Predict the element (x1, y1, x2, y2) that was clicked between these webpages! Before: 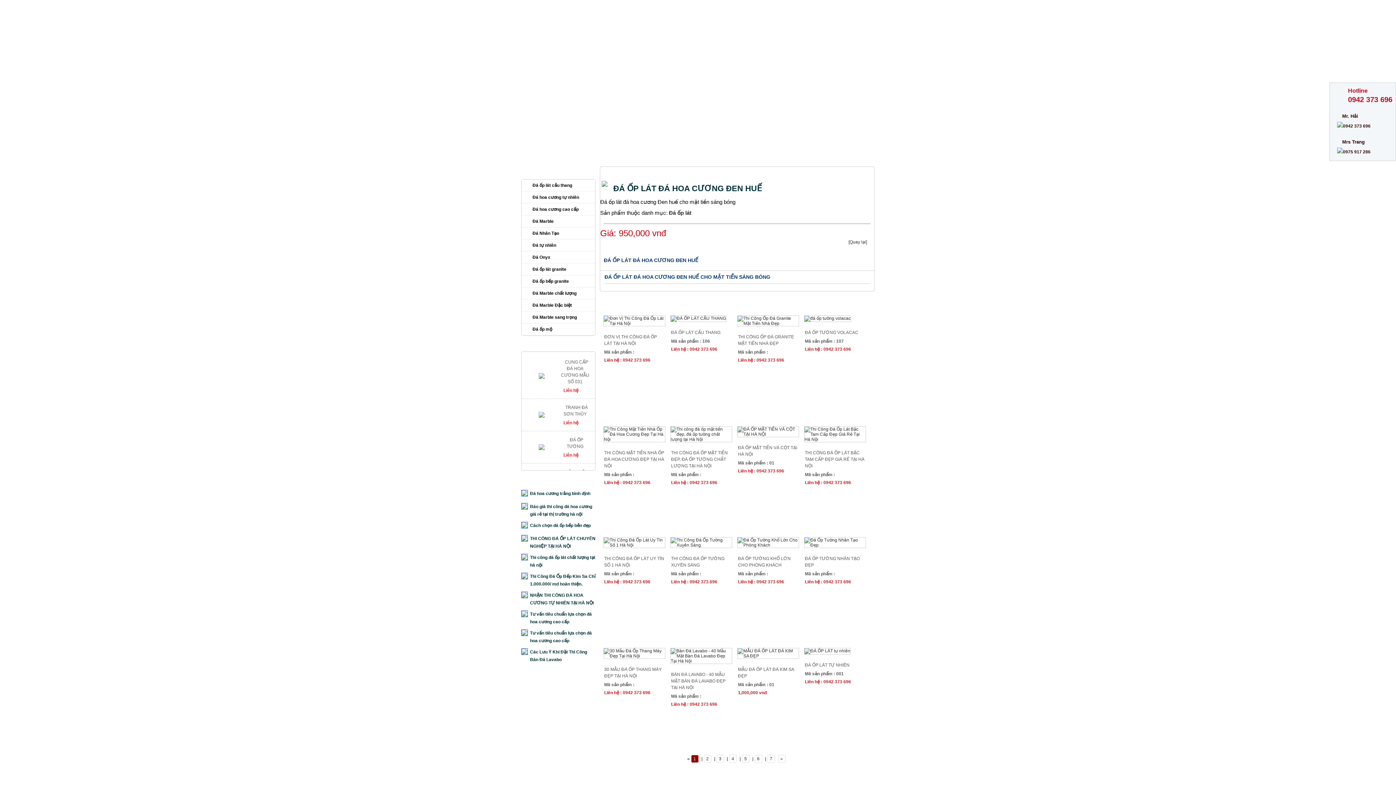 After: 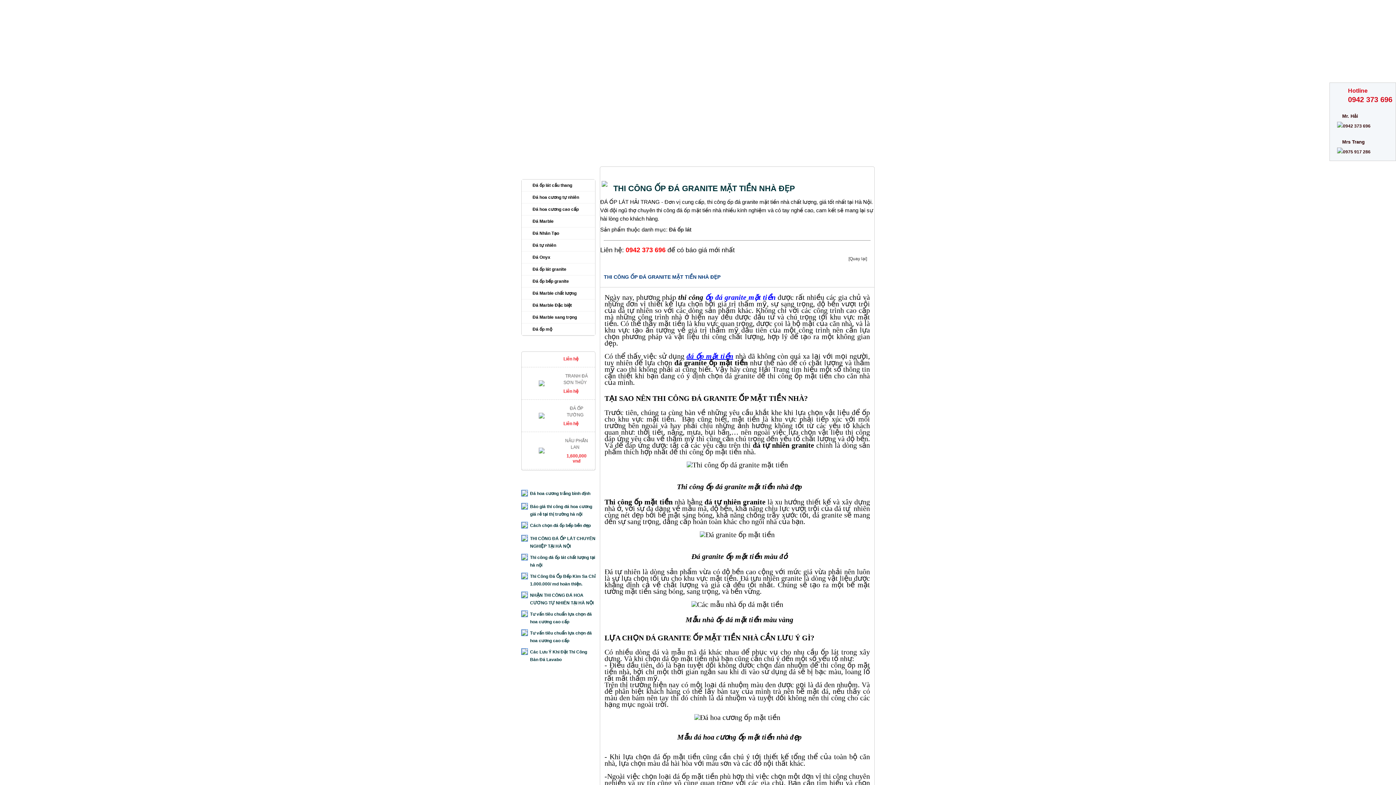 Action: bbox: (735, 321, 799, 326)